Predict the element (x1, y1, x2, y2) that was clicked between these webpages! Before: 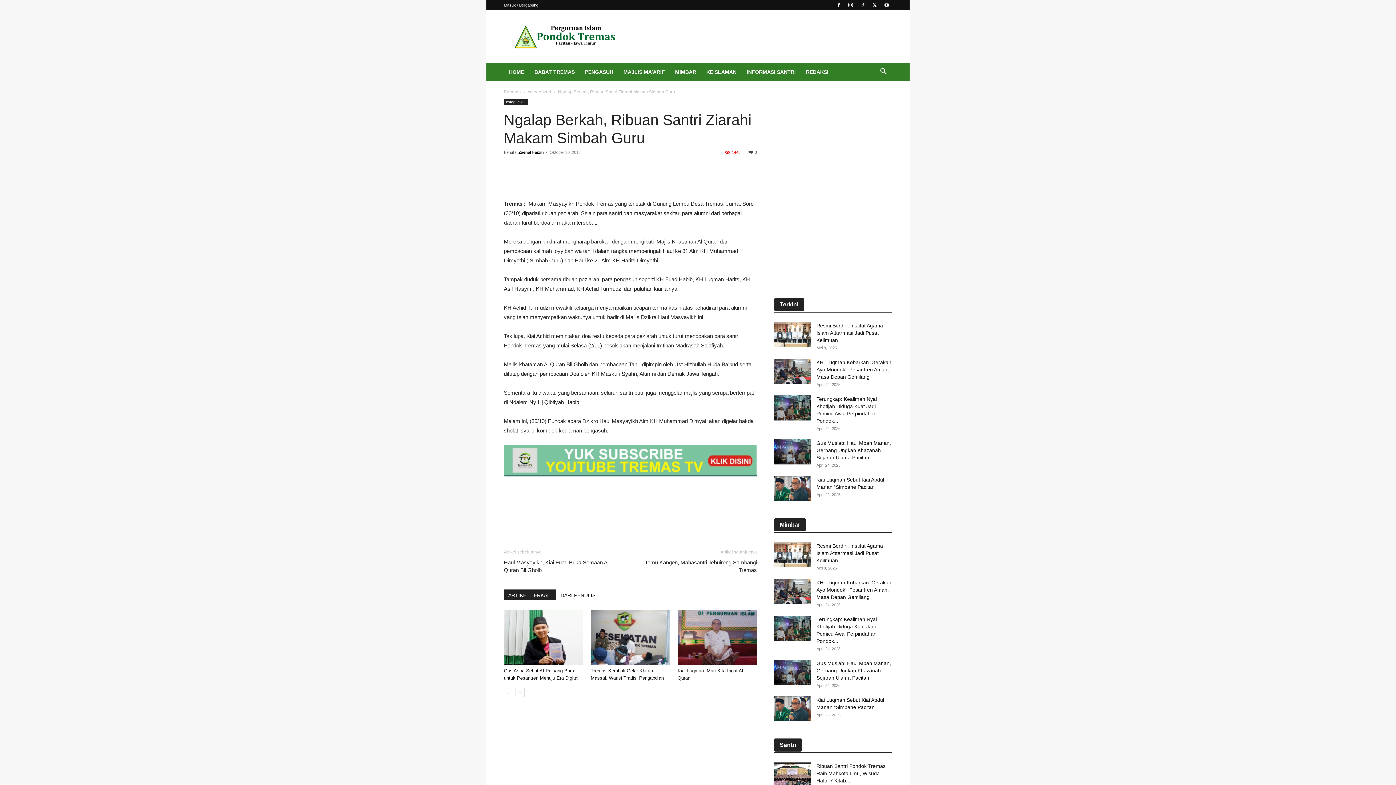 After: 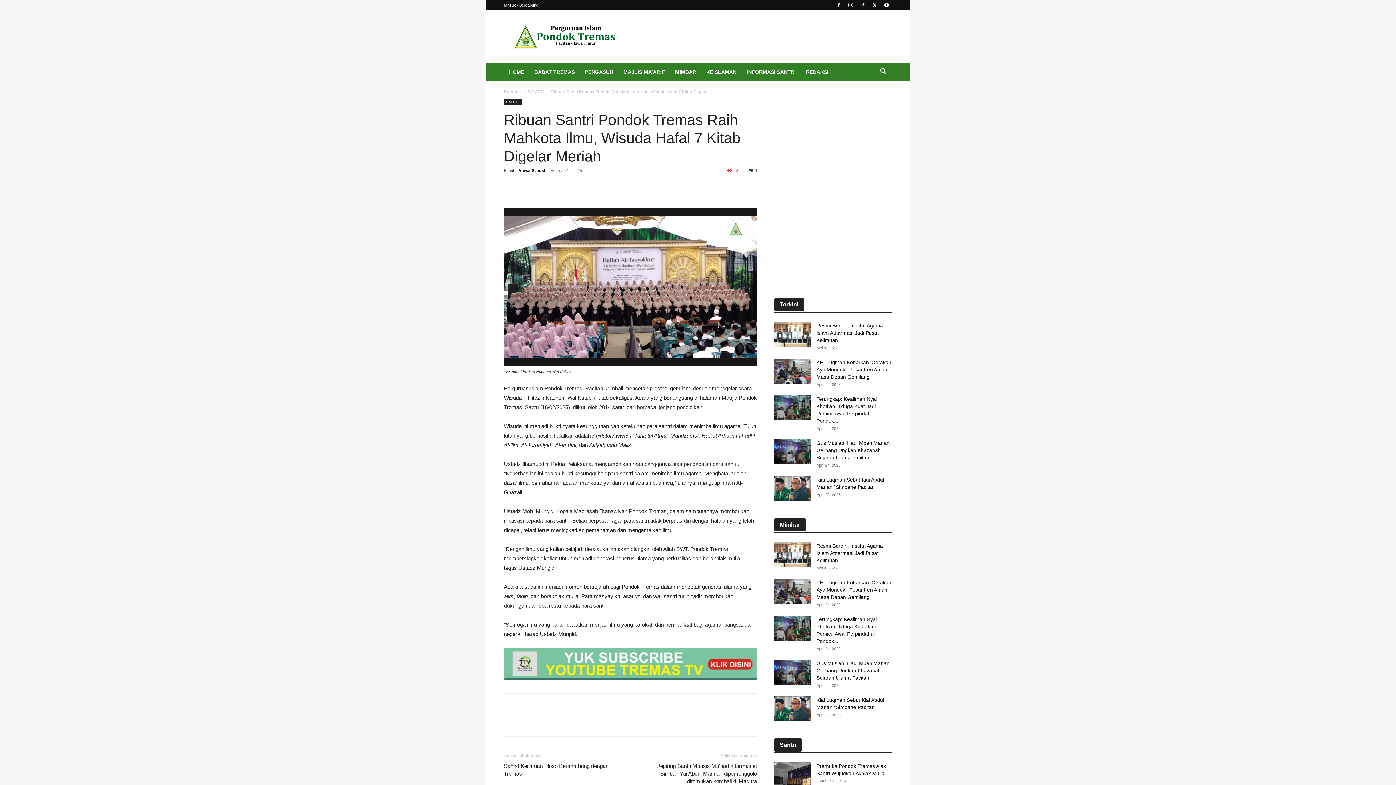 Action: bbox: (774, 762, 810, 787)